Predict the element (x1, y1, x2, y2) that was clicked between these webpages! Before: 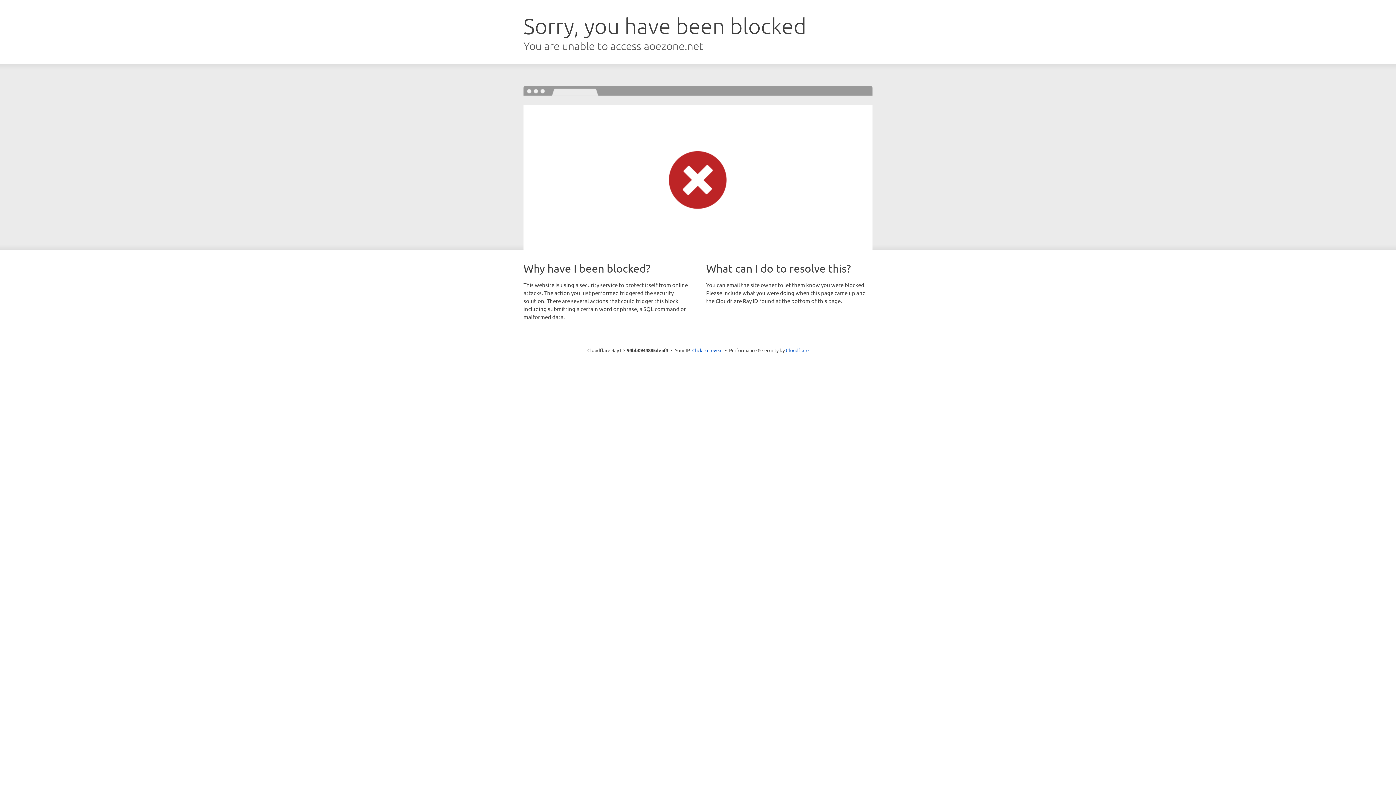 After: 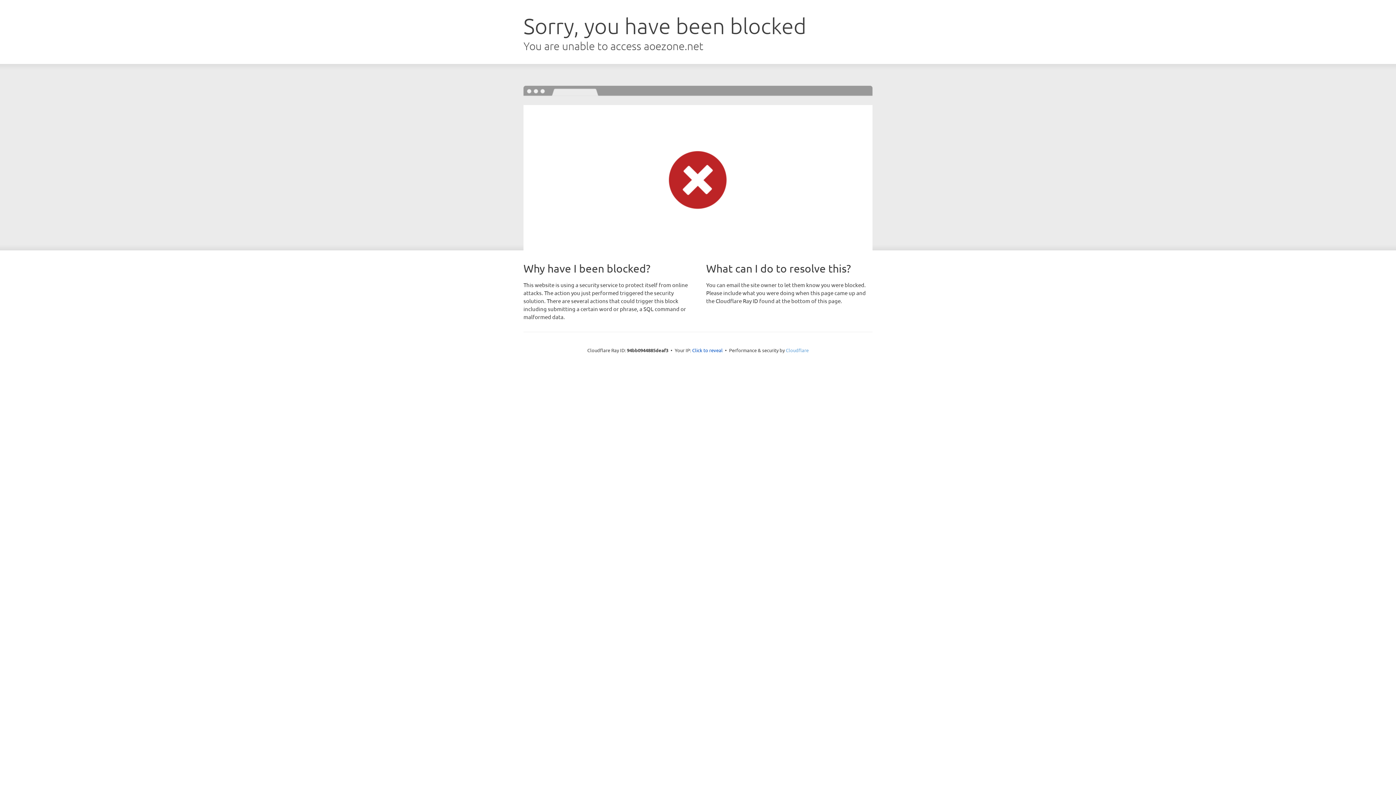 Action: bbox: (786, 347, 808, 353) label: Cloudflare